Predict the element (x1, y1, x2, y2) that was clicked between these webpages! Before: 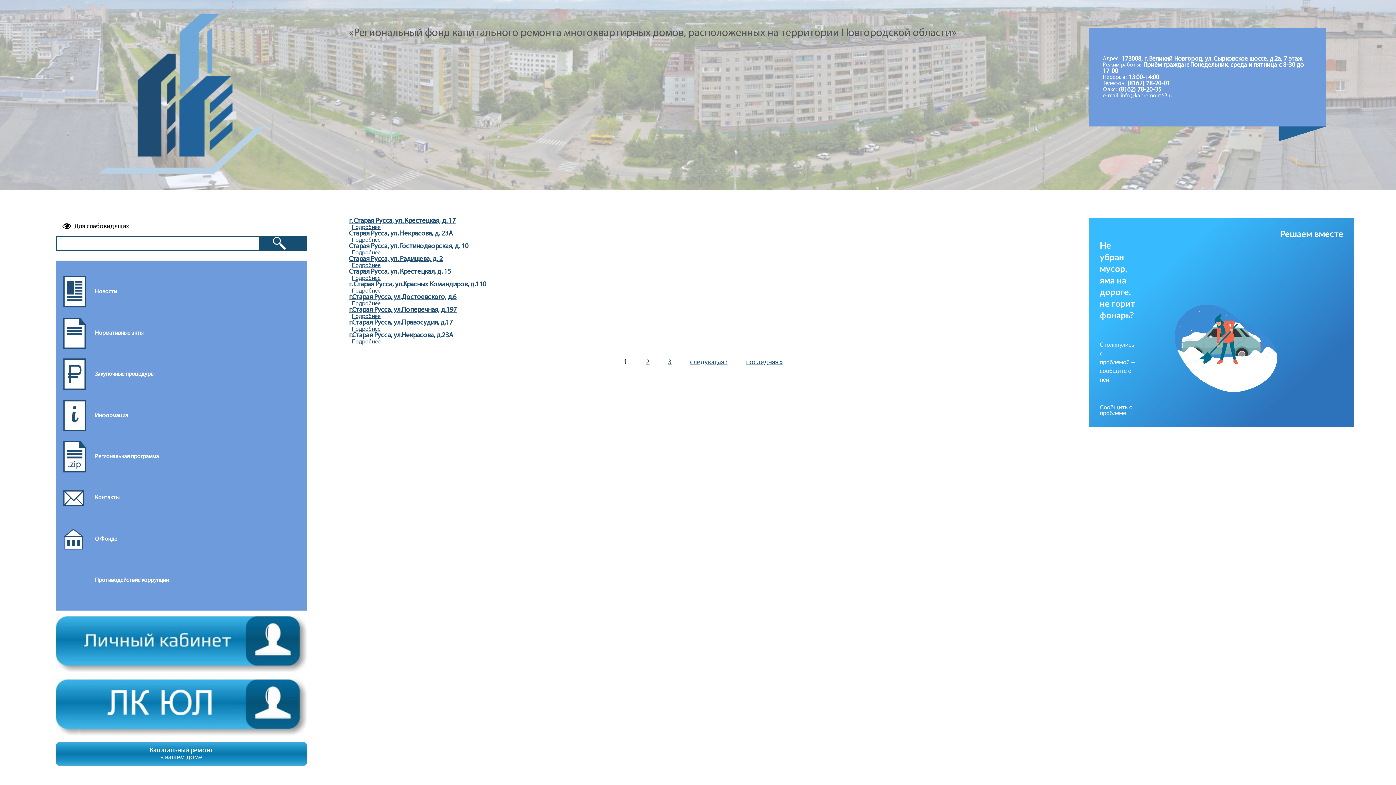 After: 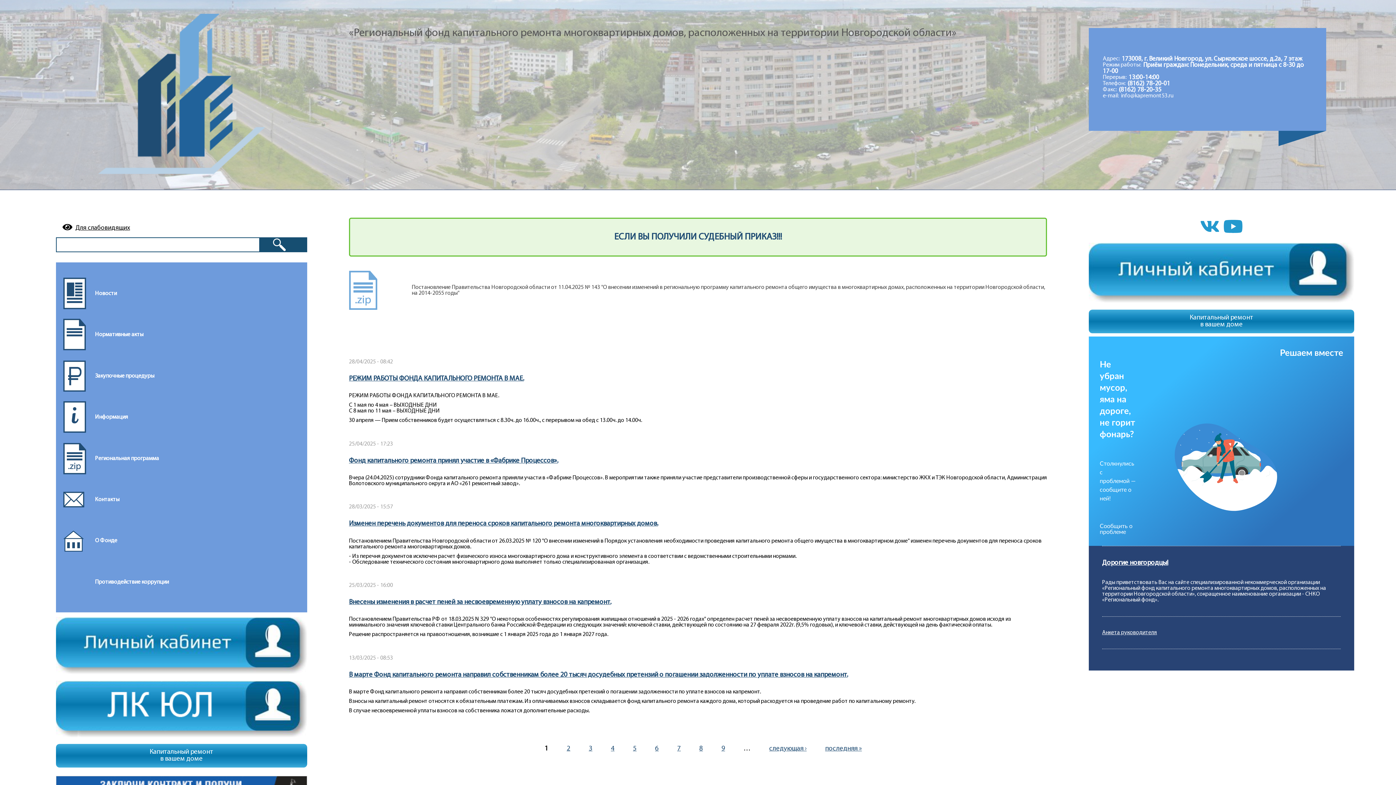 Action: bbox: (97, 169, 265, 175)